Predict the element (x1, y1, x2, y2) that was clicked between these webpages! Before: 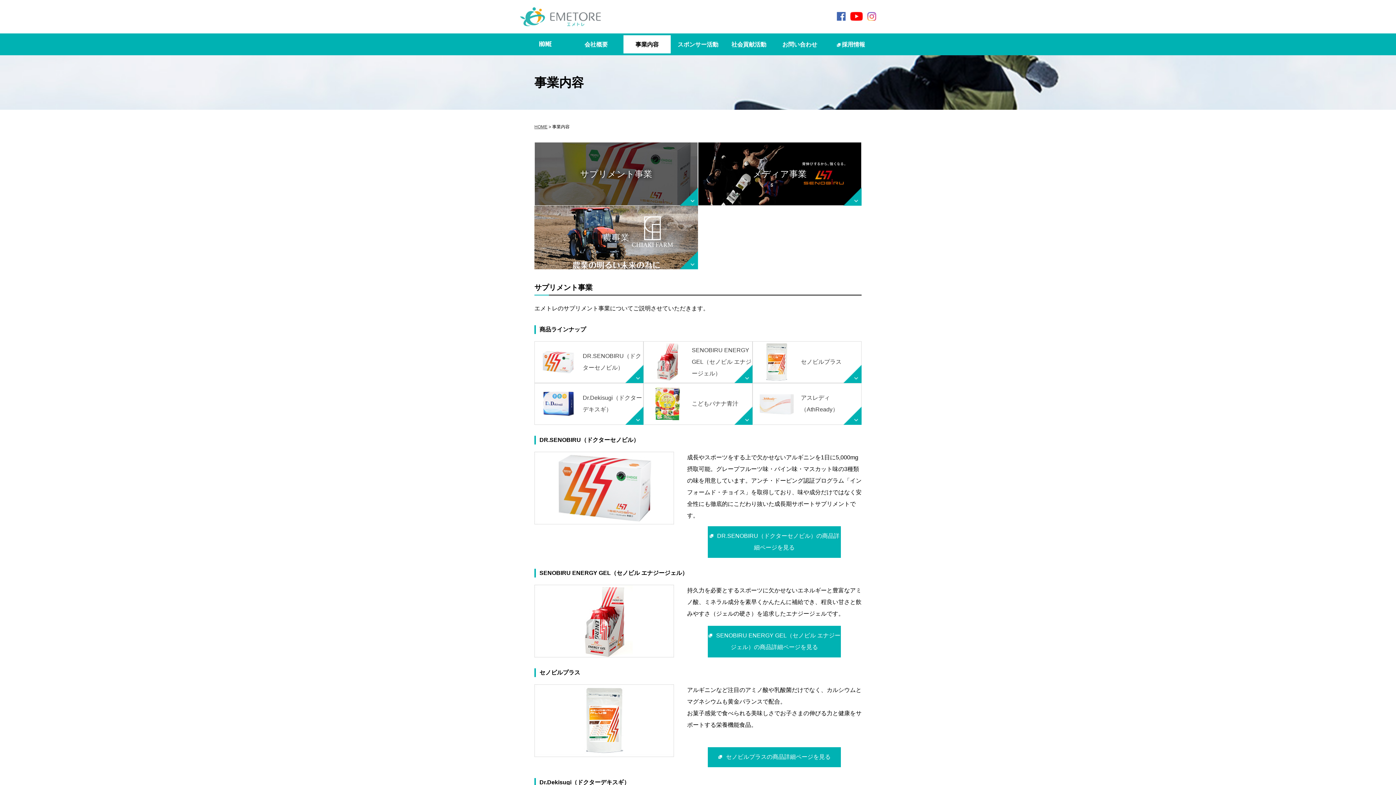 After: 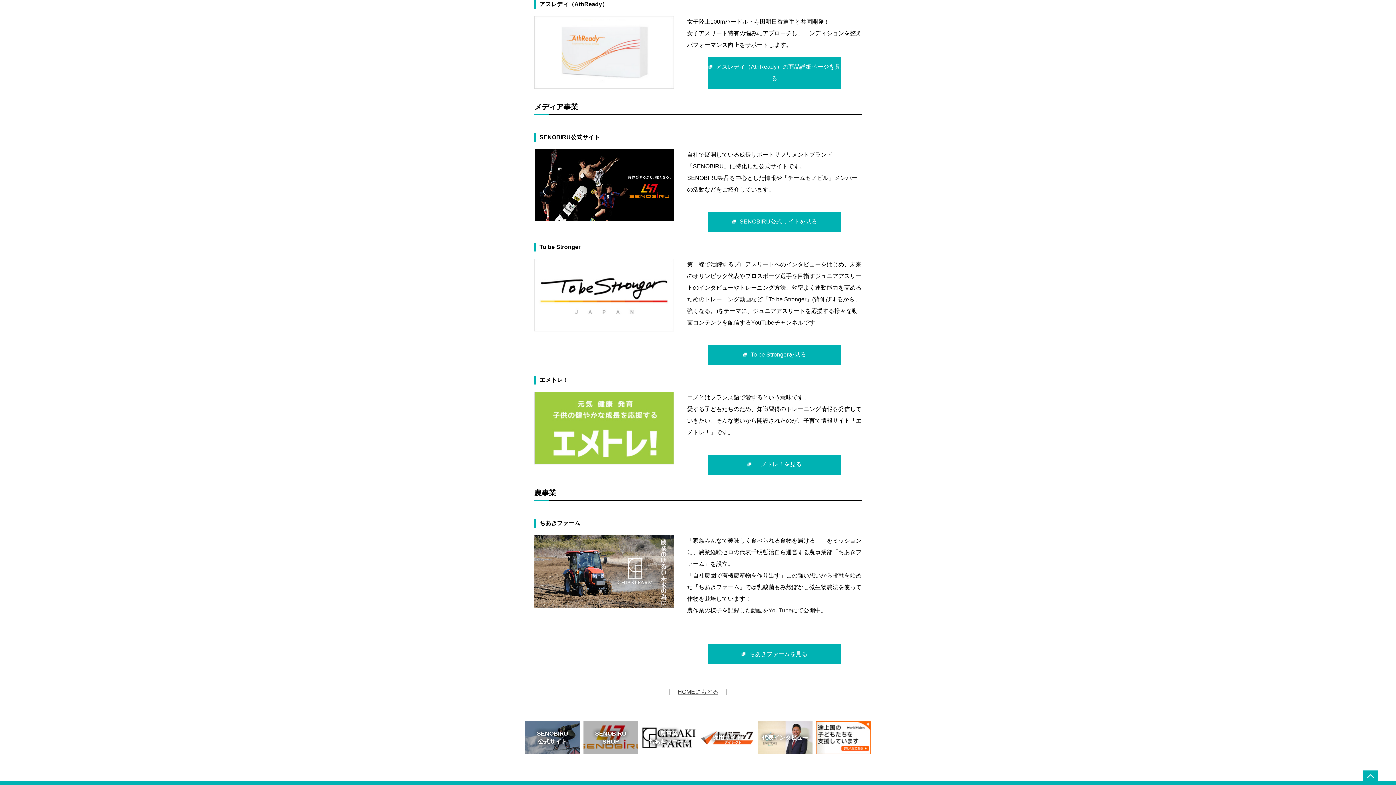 Action: bbox: (752, 383, 861, 425) label: 	アスレディ（AthReady）	